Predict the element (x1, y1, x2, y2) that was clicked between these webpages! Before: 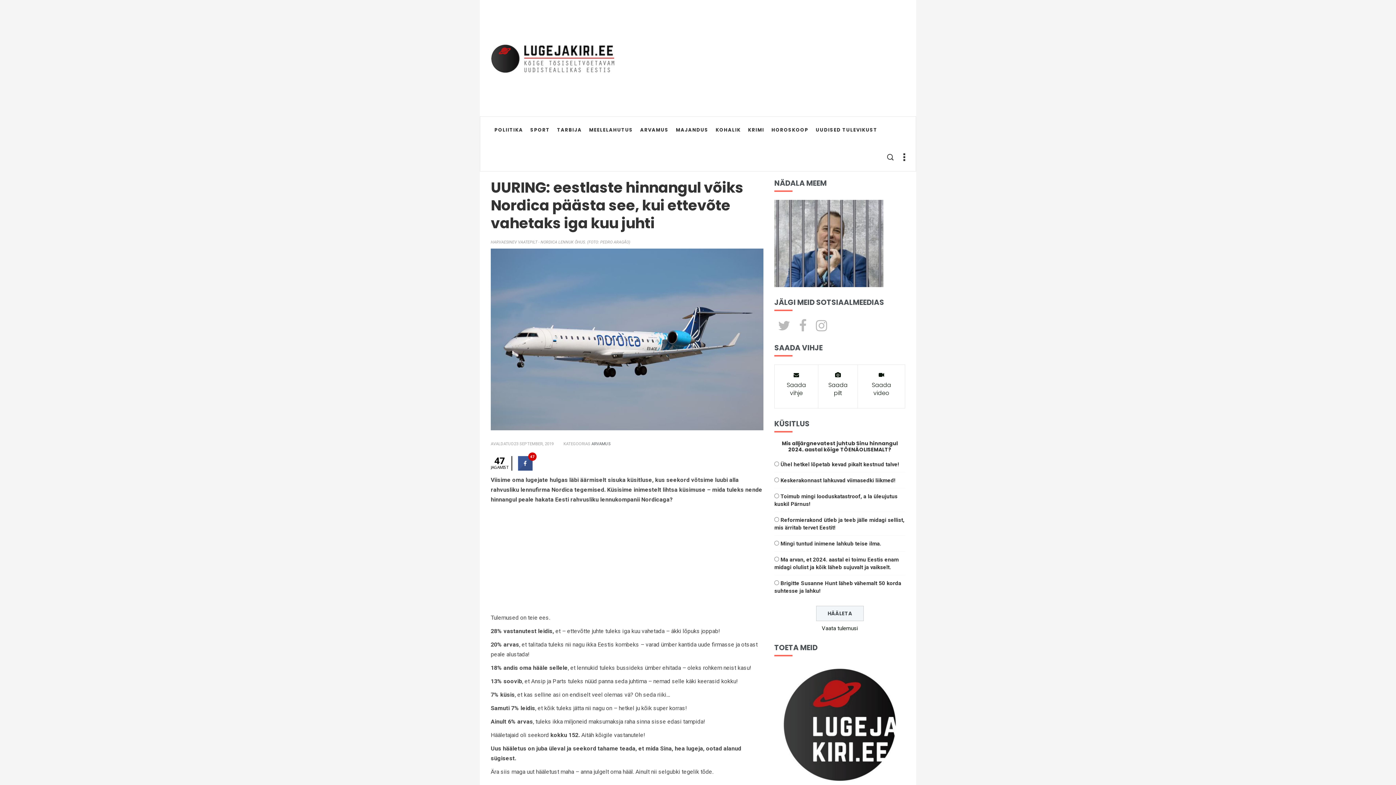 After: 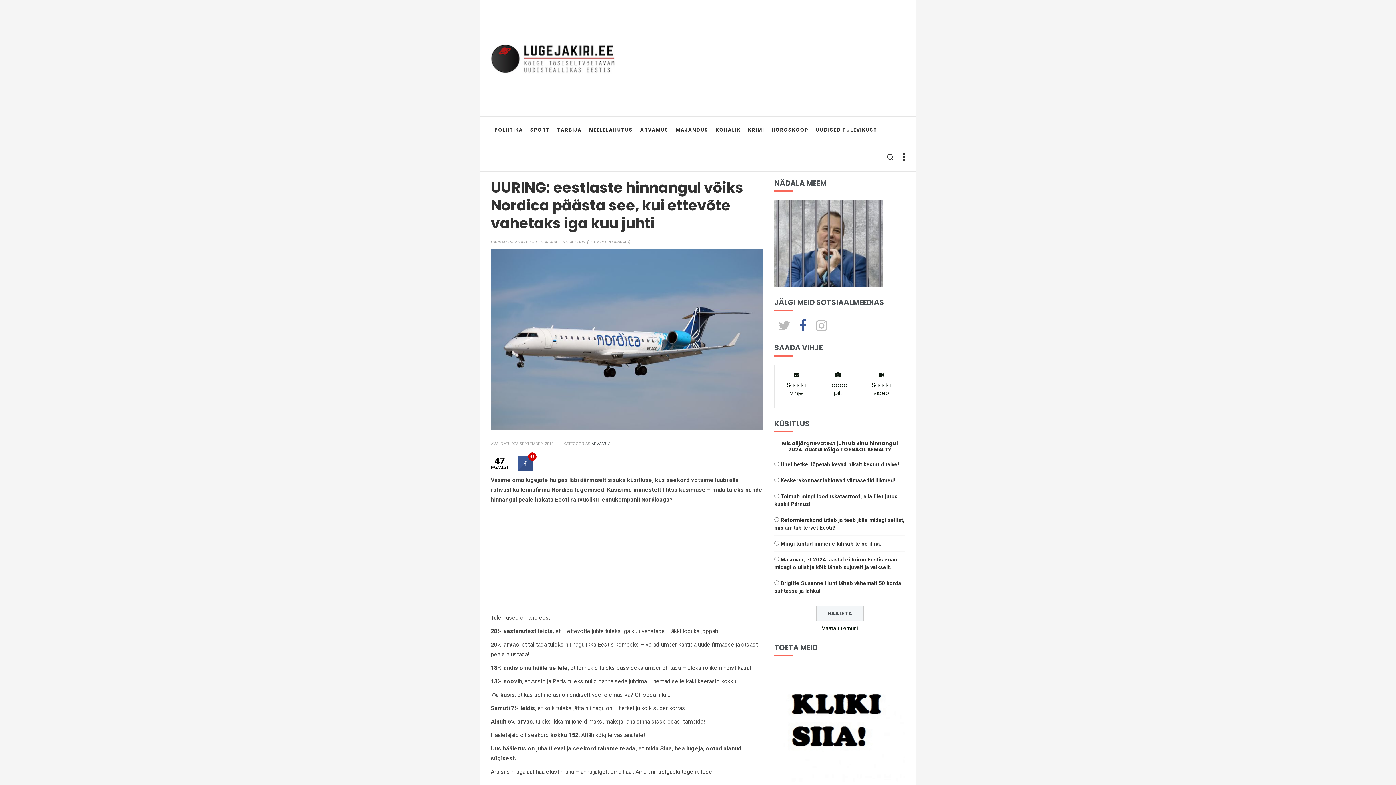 Action: bbox: (795, 325, 811, 332)